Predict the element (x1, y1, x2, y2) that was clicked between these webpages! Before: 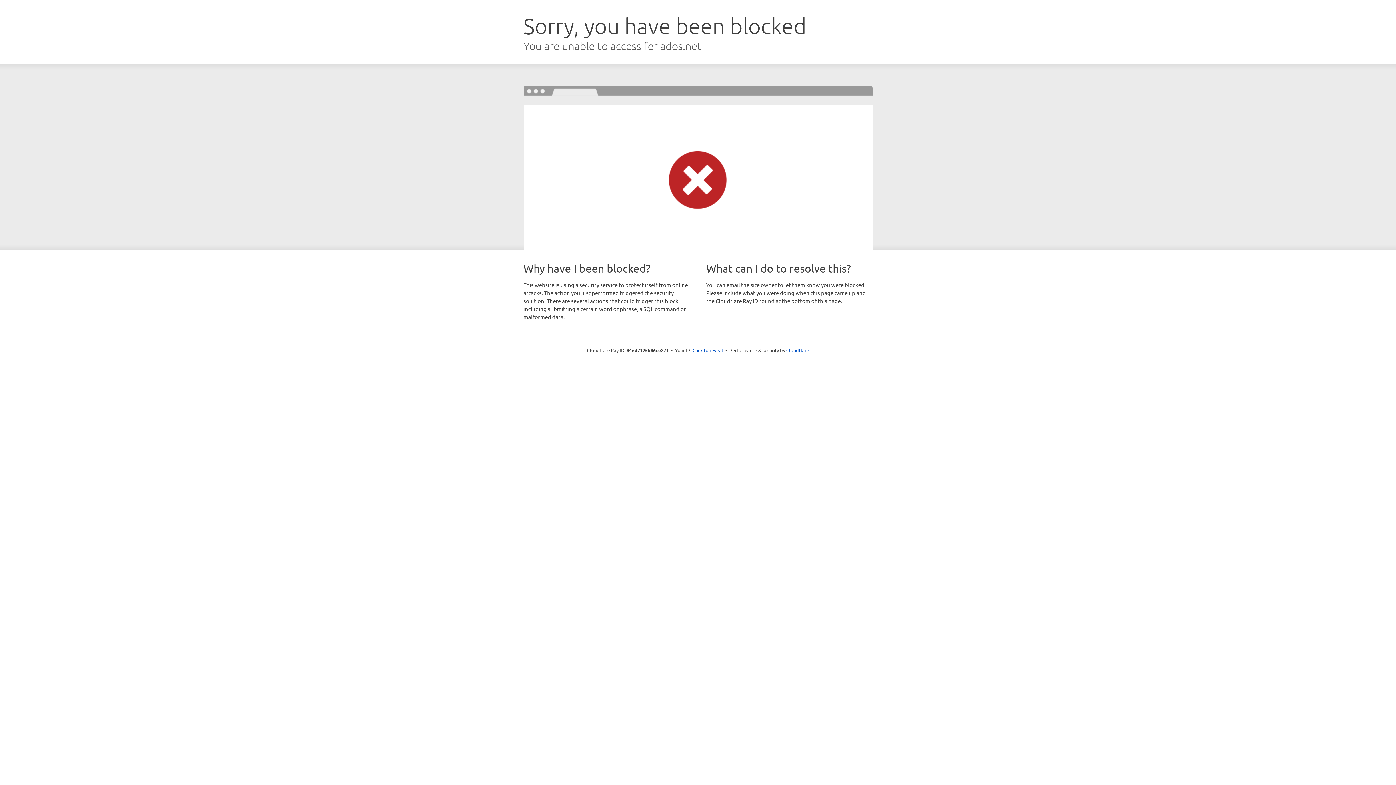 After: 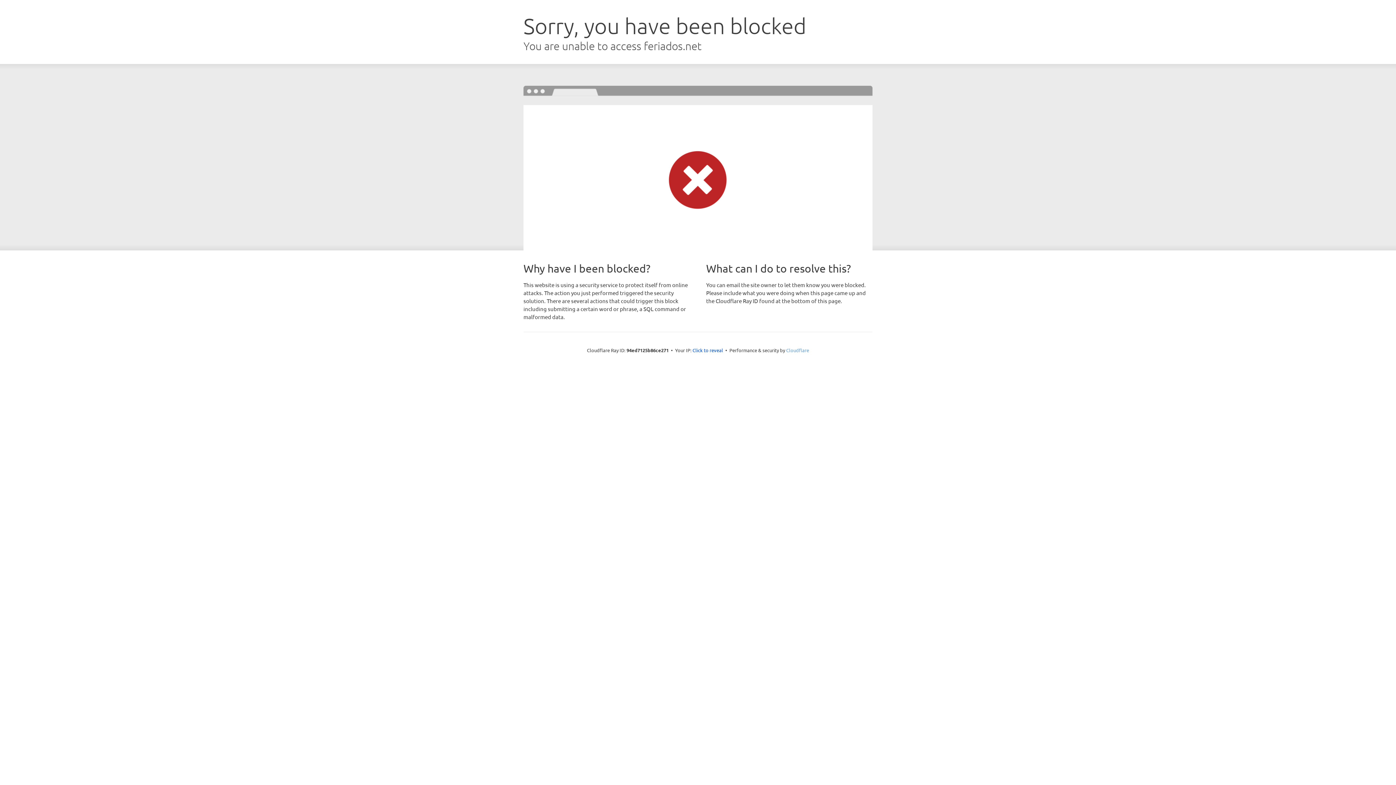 Action: label: Cloudflare bbox: (786, 347, 809, 353)